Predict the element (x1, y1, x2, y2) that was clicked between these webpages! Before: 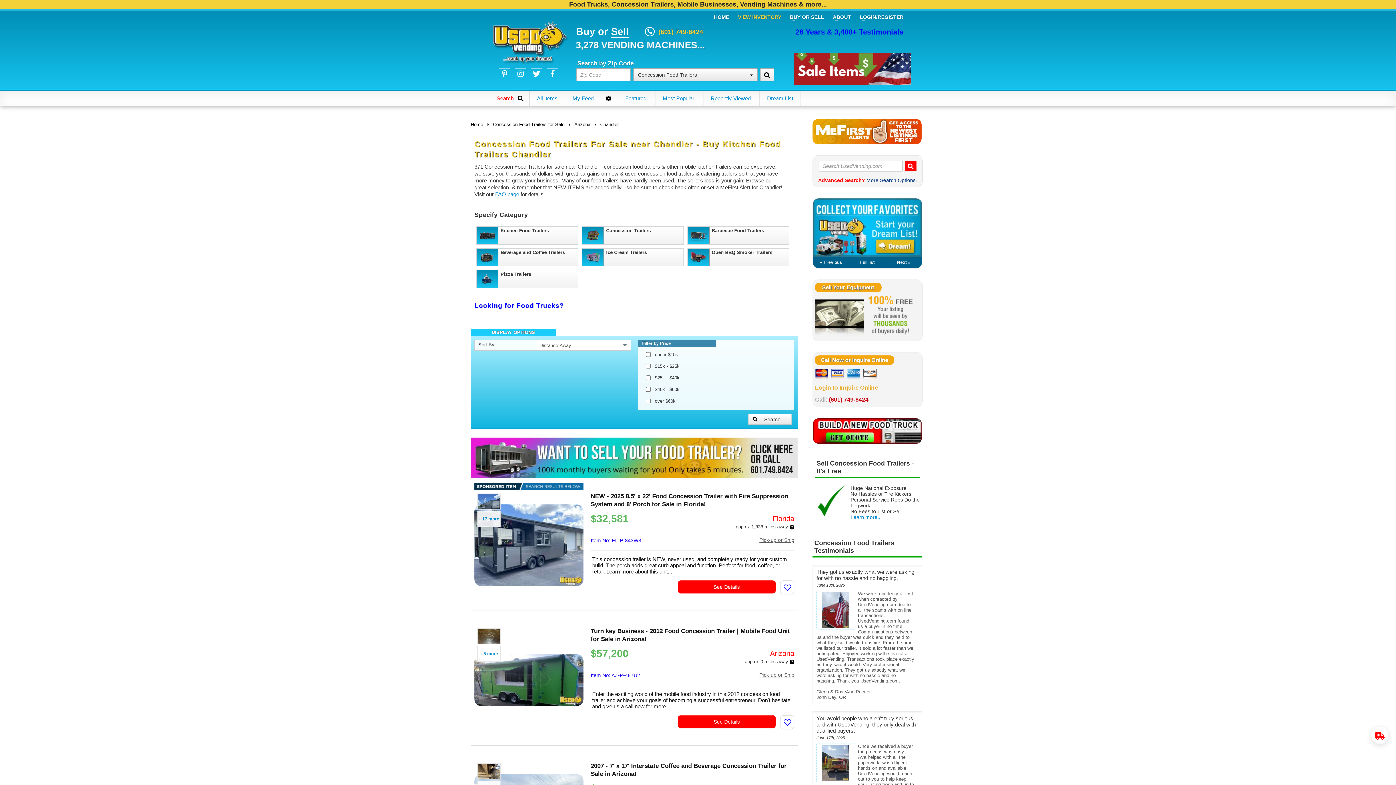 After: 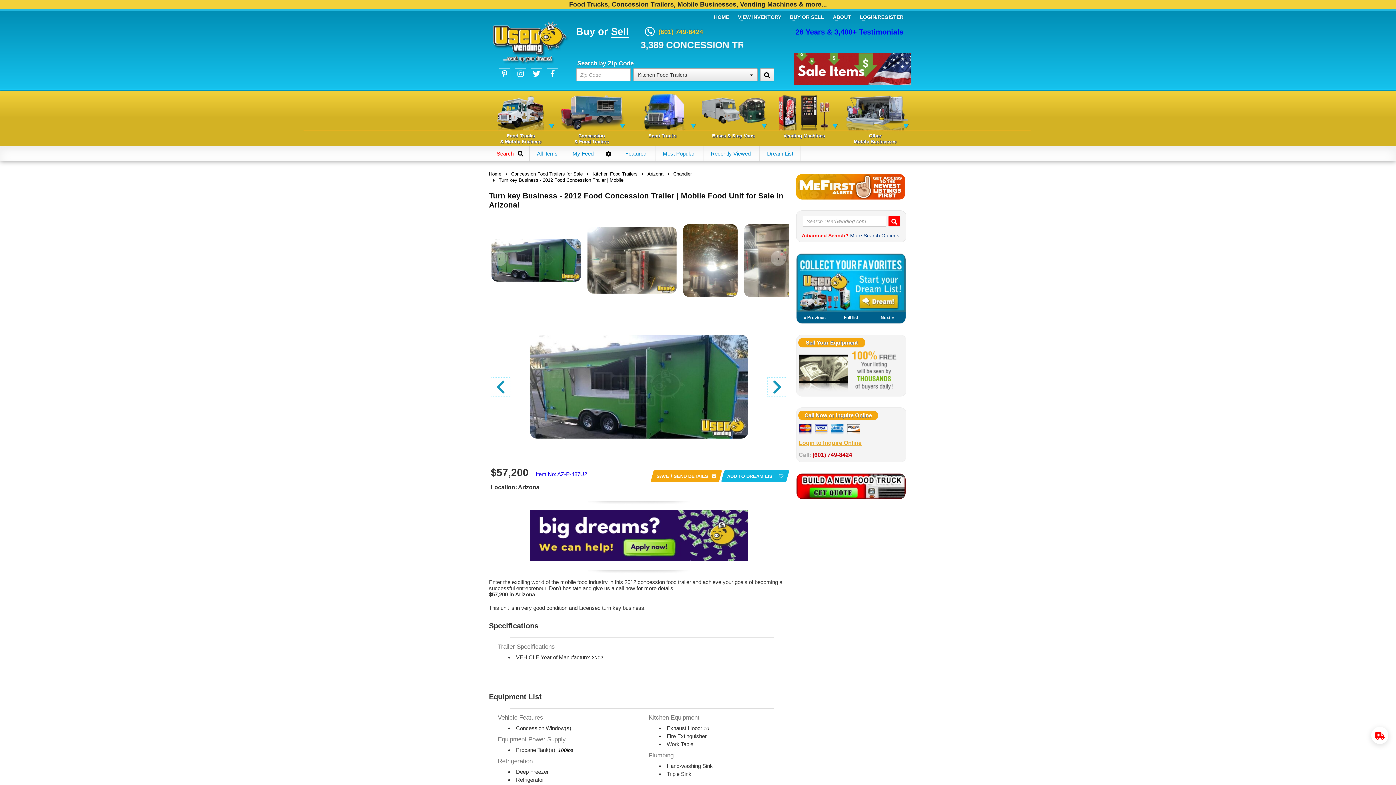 Action: bbox: (478, 629, 500, 644)